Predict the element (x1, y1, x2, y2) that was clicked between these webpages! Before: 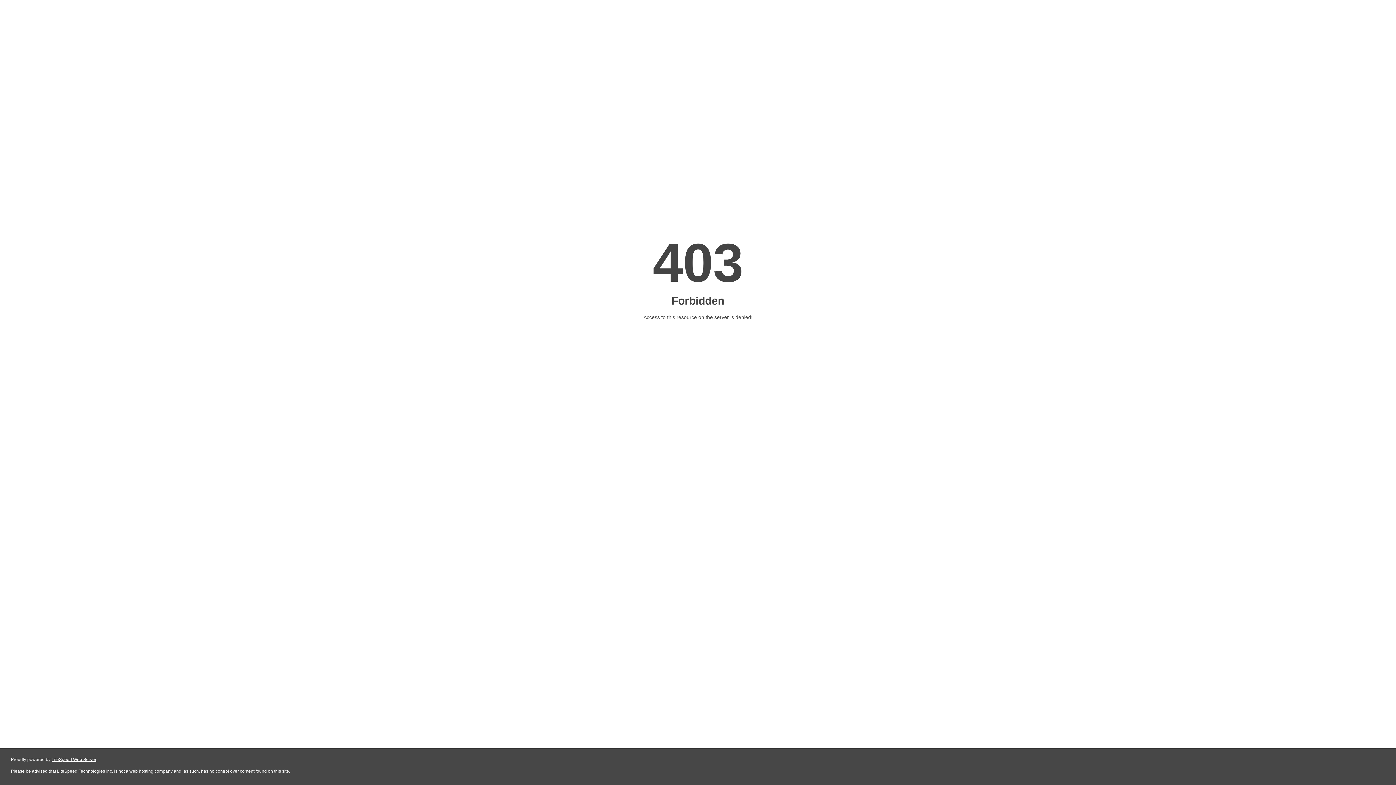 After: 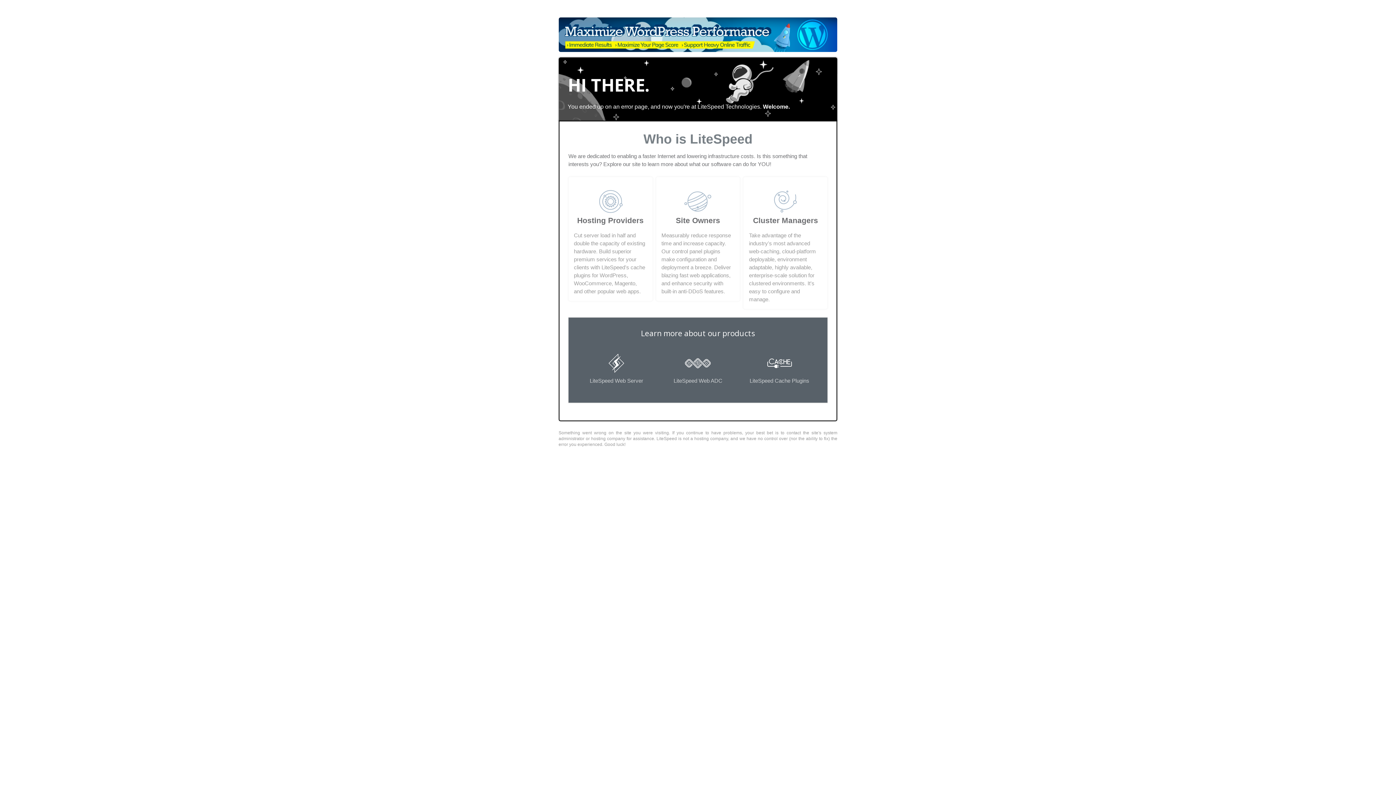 Action: label: LiteSpeed Web Server bbox: (51, 757, 96, 762)